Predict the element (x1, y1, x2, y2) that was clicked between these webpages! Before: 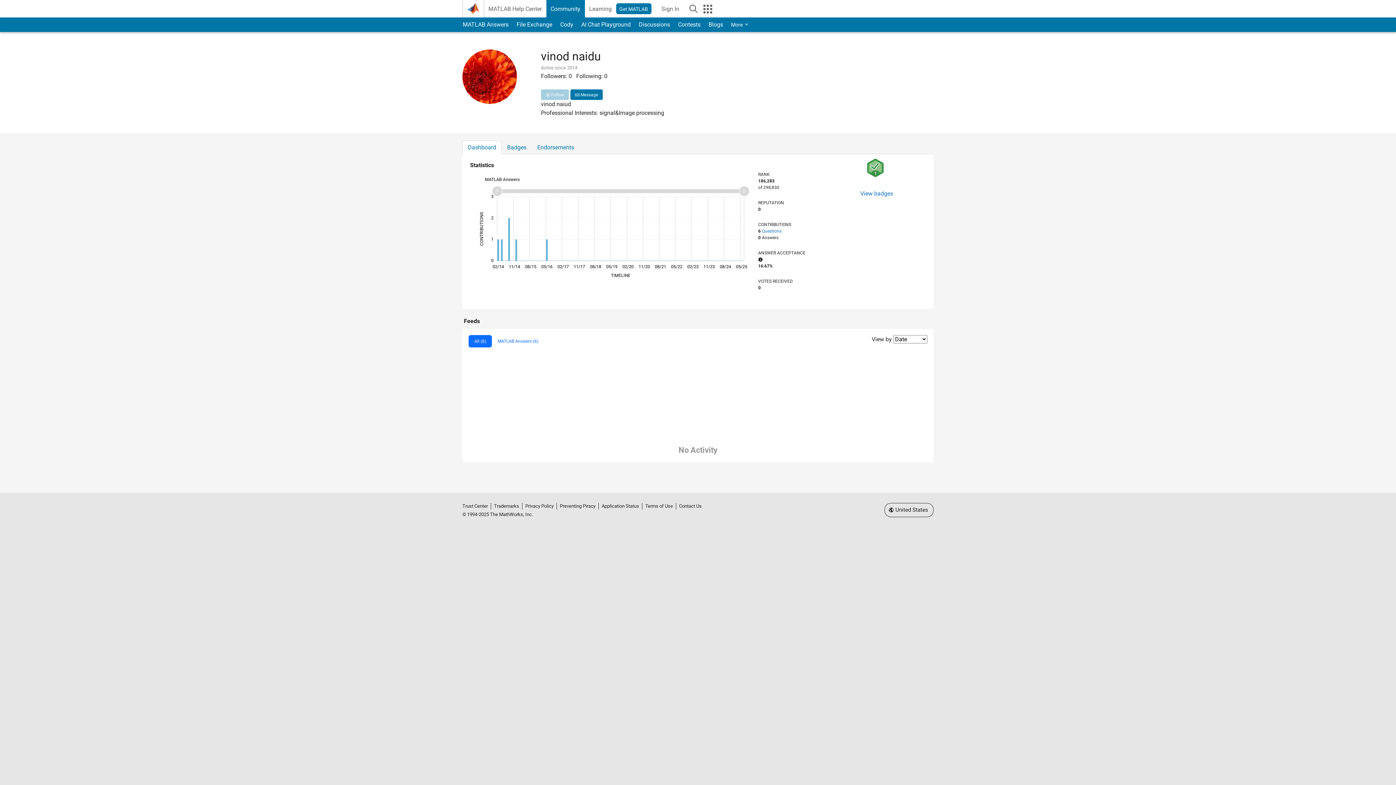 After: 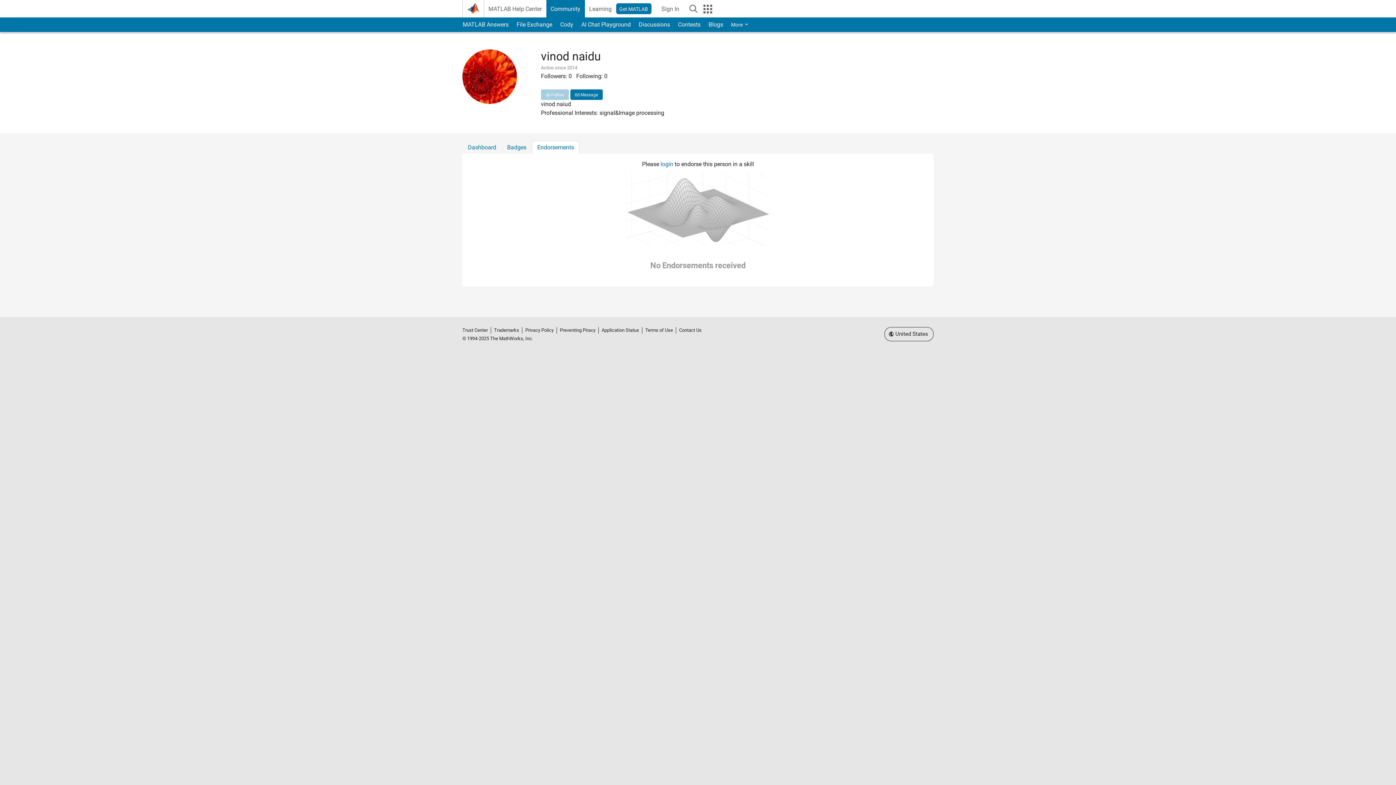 Action: label: Endorsements bbox: (532, 140, 579, 154)